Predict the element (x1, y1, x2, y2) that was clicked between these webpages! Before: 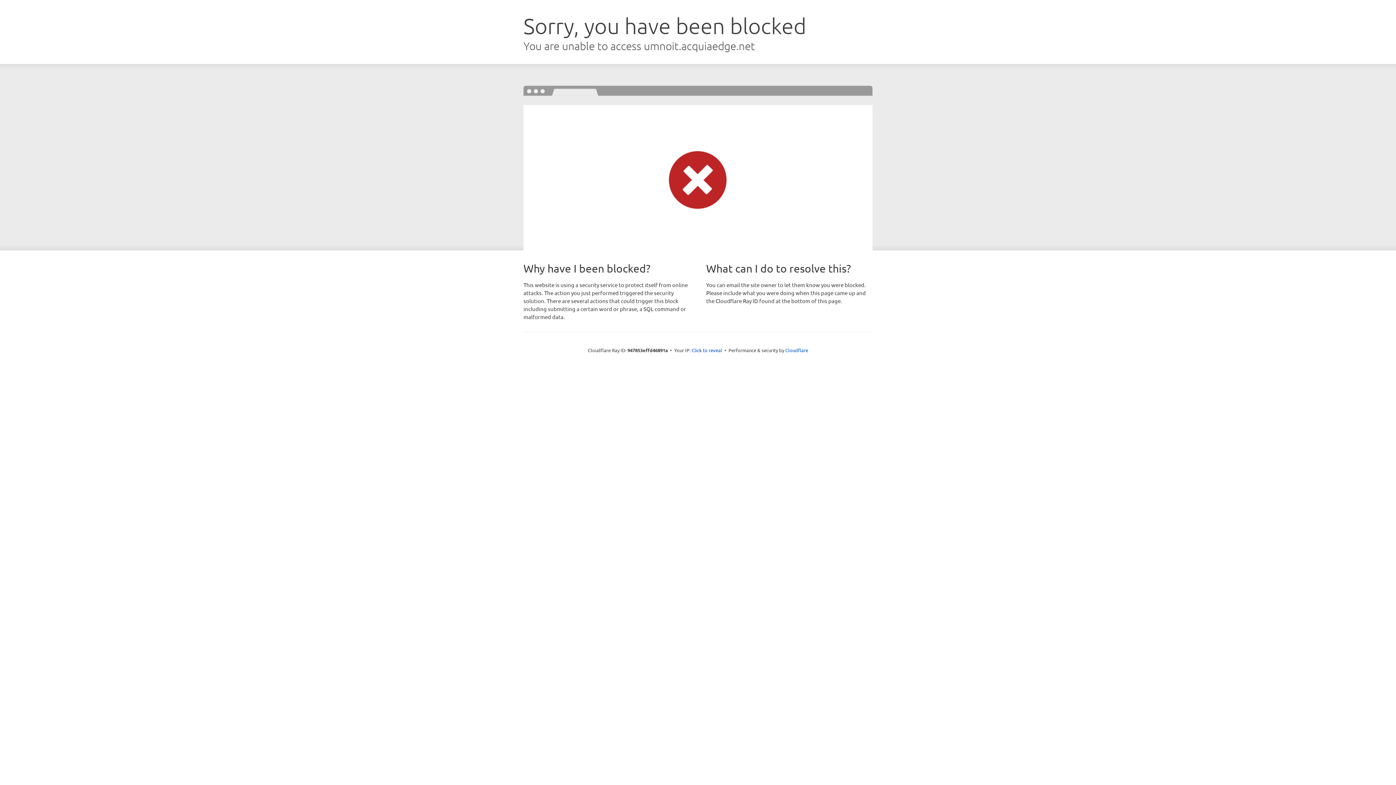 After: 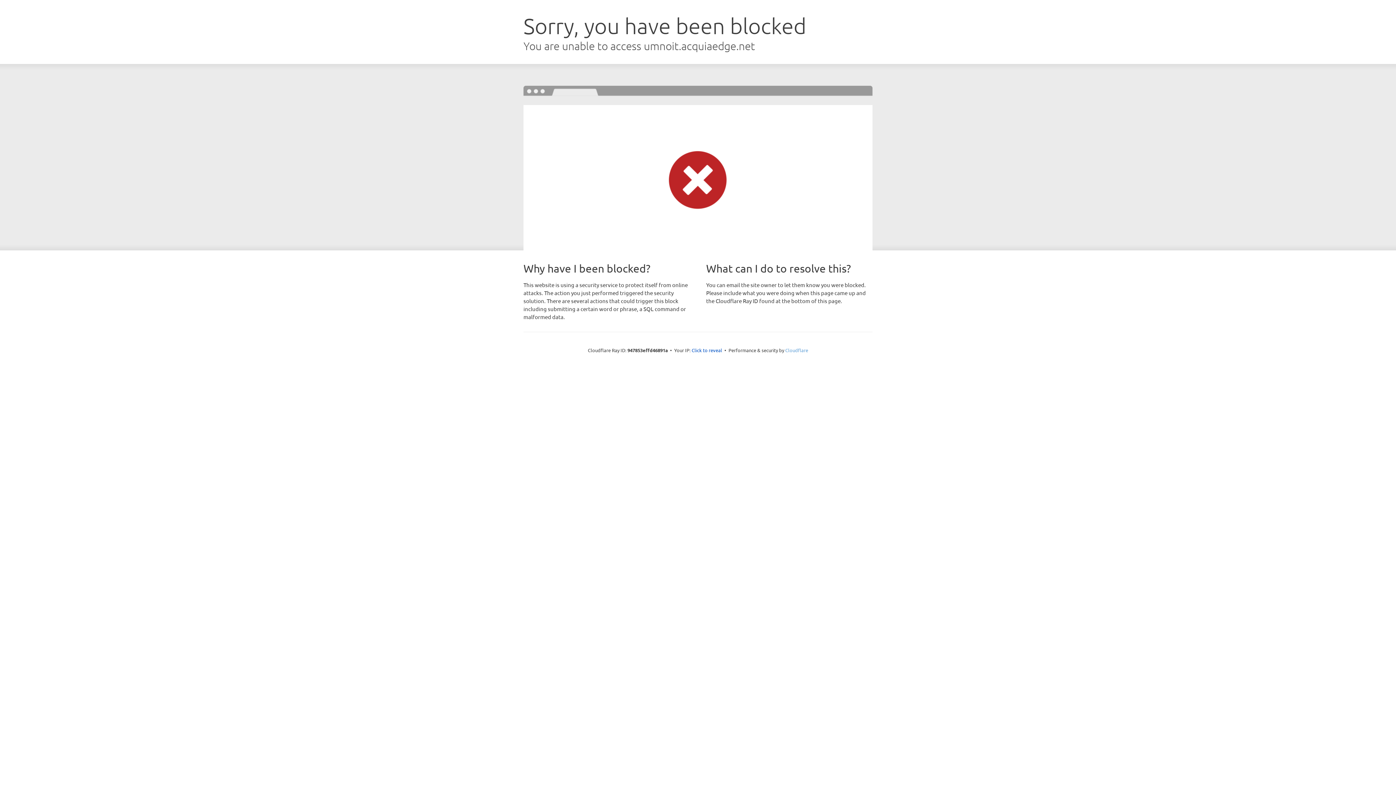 Action: label: Cloudflare bbox: (785, 347, 808, 353)